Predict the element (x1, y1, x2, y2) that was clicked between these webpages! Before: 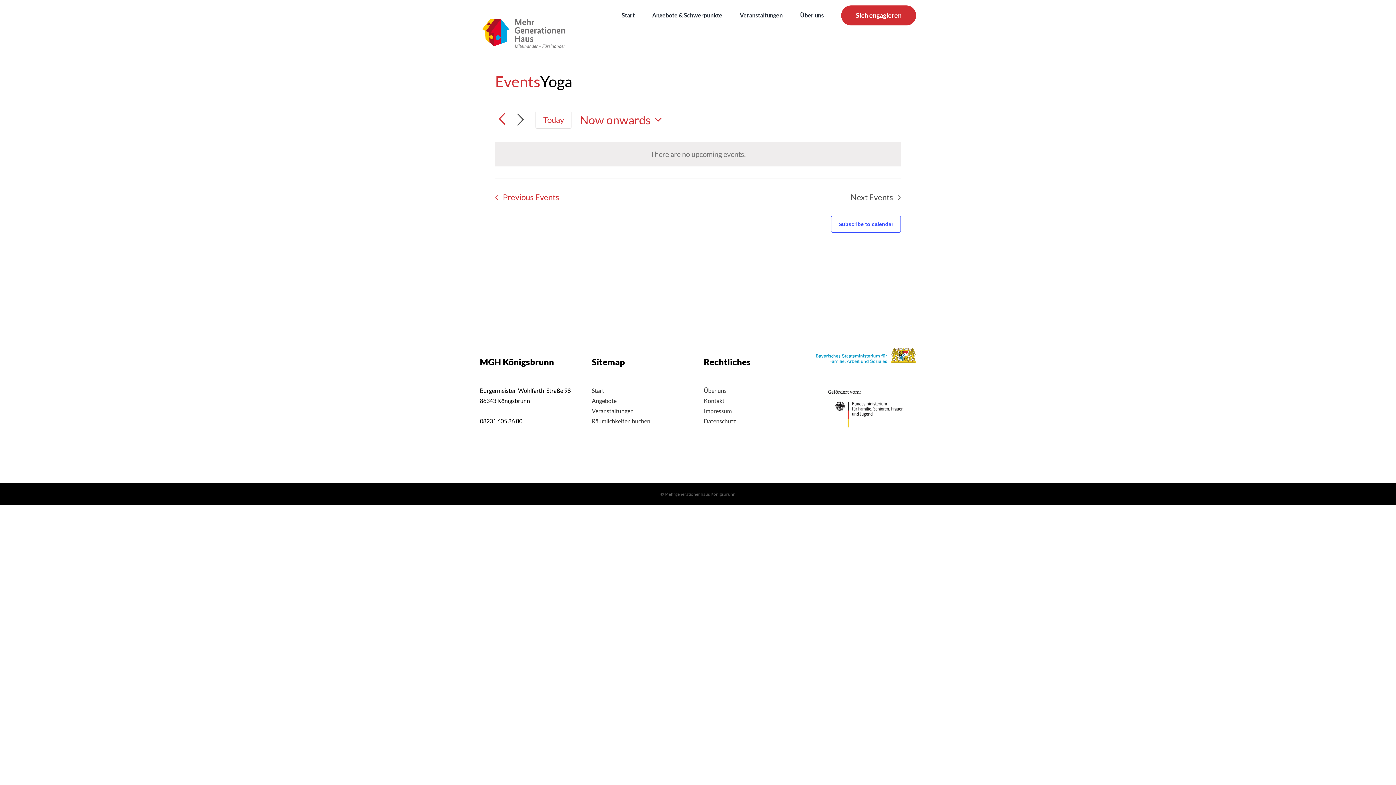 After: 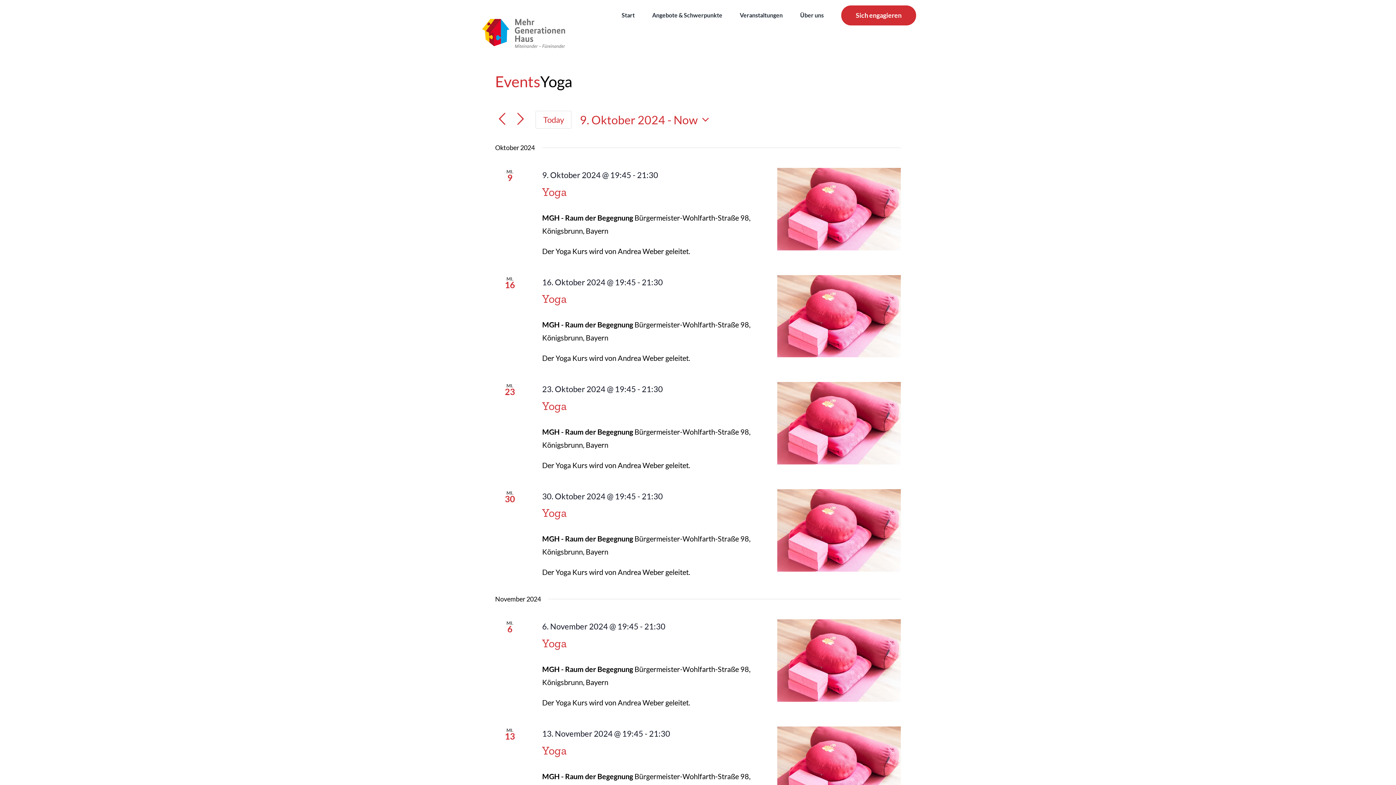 Action: bbox: (490, 190, 559, 204) label: Previous Events